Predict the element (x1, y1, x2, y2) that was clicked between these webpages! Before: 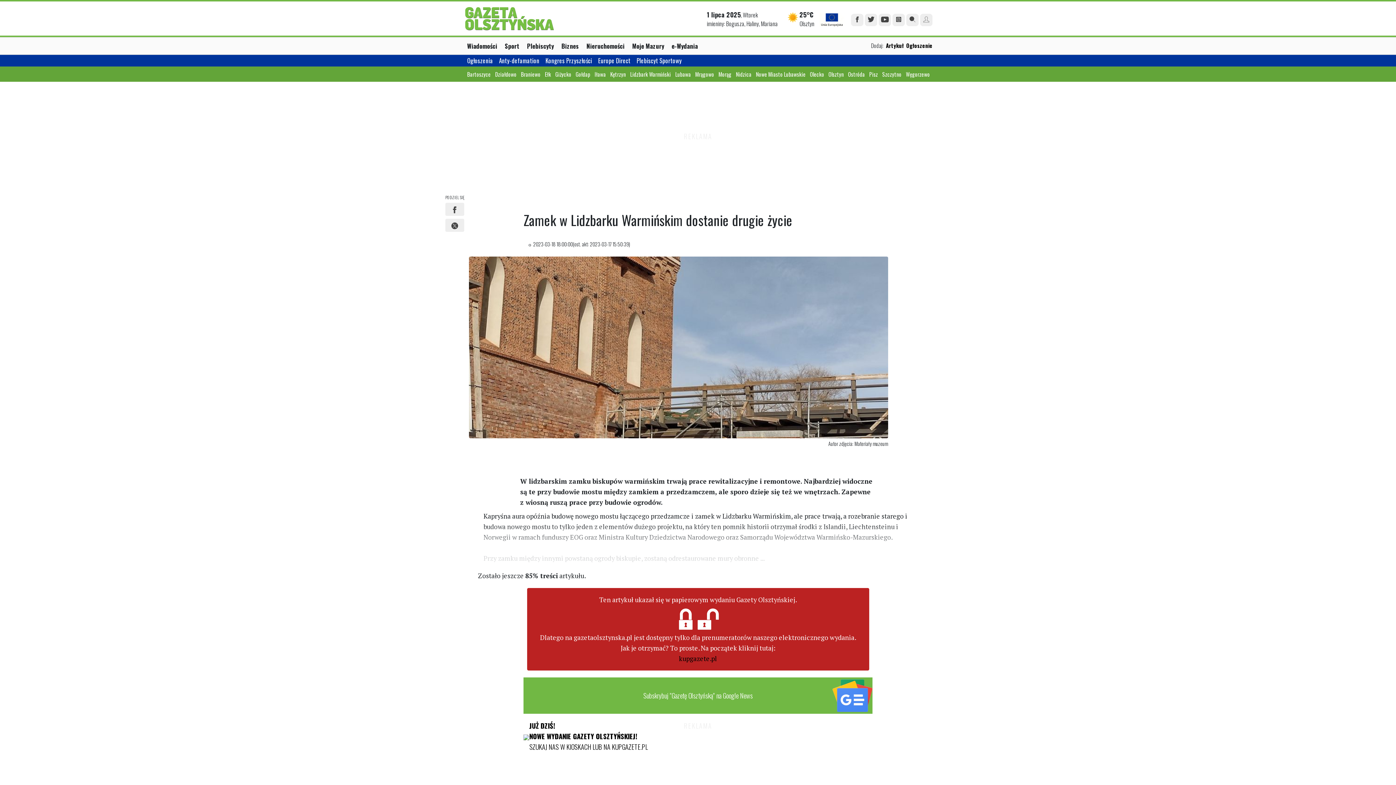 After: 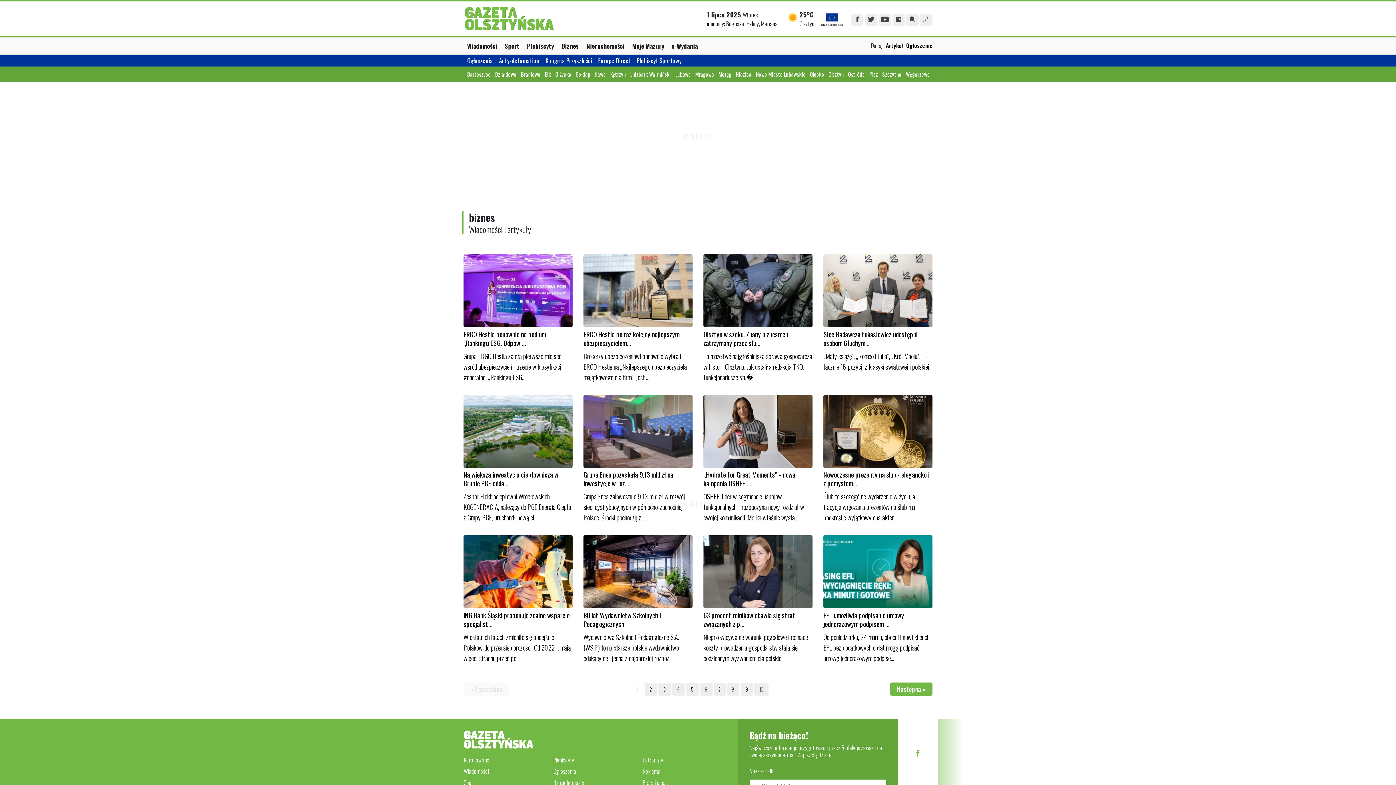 Action: label: Biznes bbox: (561, 41, 585, 50)